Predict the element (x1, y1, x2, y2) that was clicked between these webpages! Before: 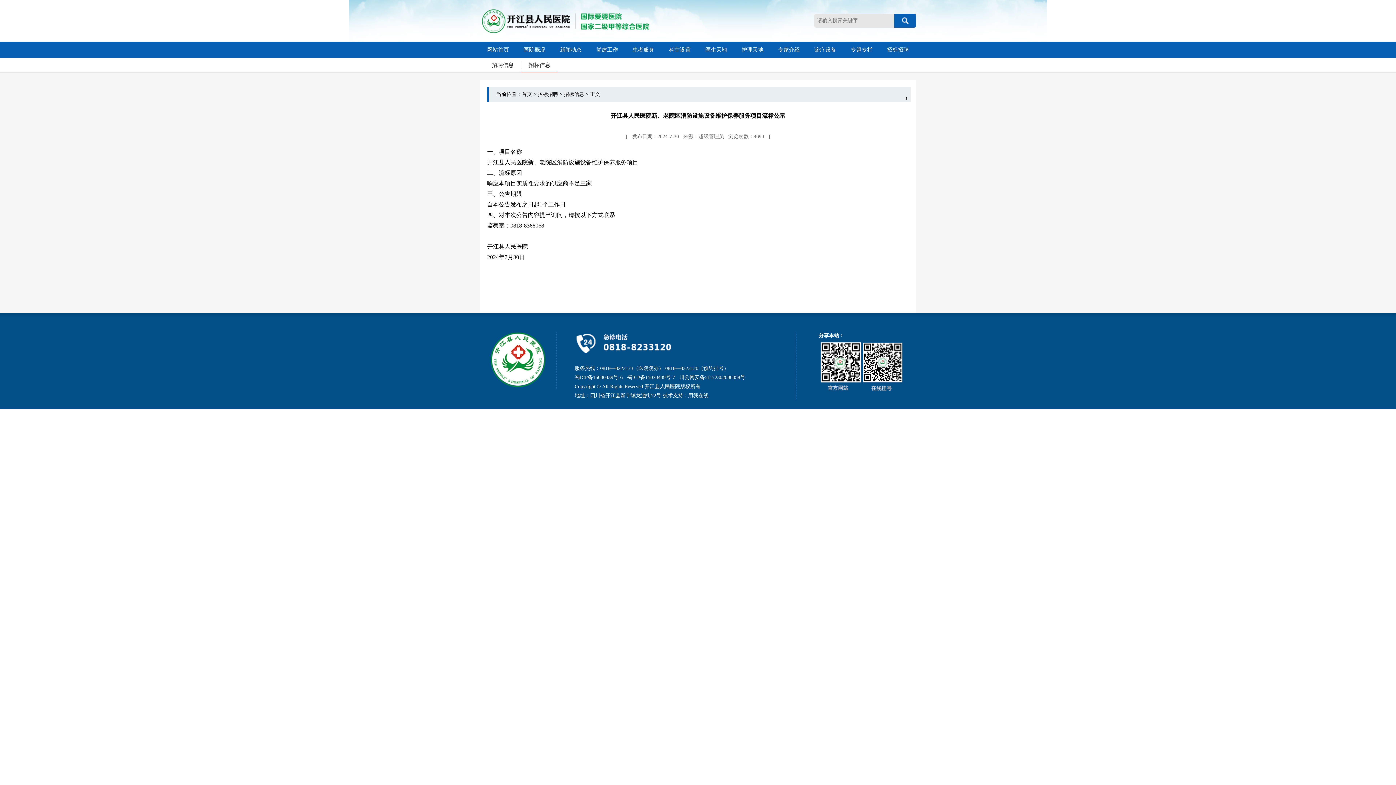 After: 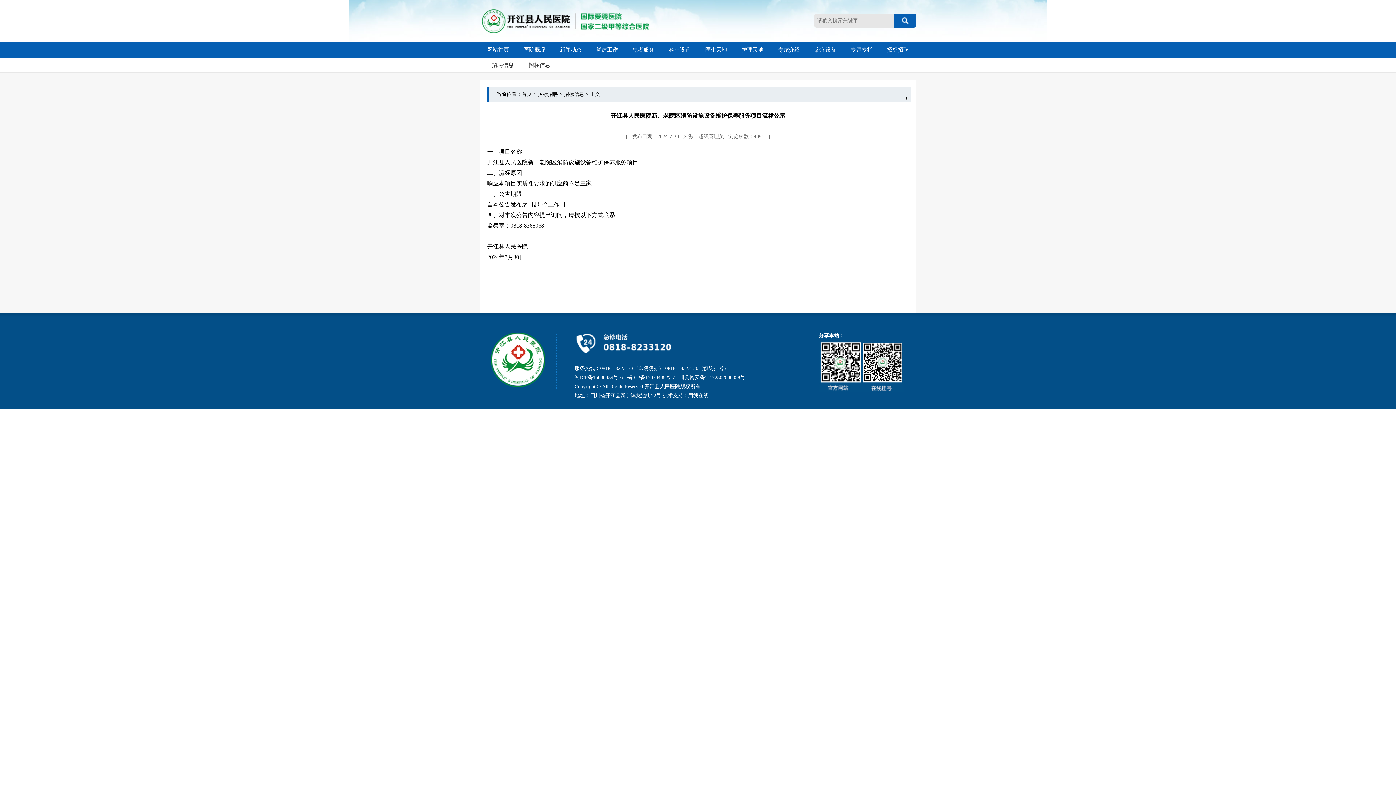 Action: label: 正文 bbox: (590, 91, 600, 97)